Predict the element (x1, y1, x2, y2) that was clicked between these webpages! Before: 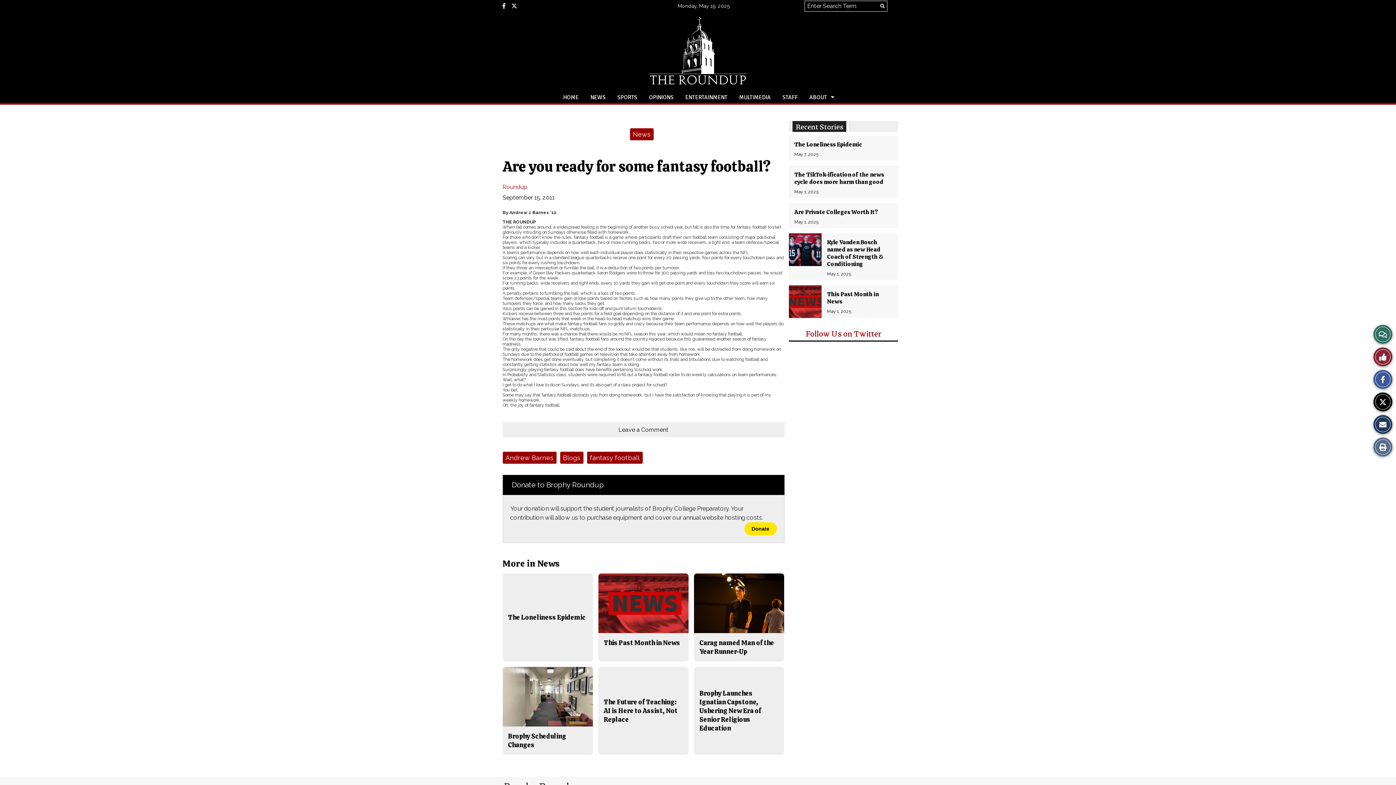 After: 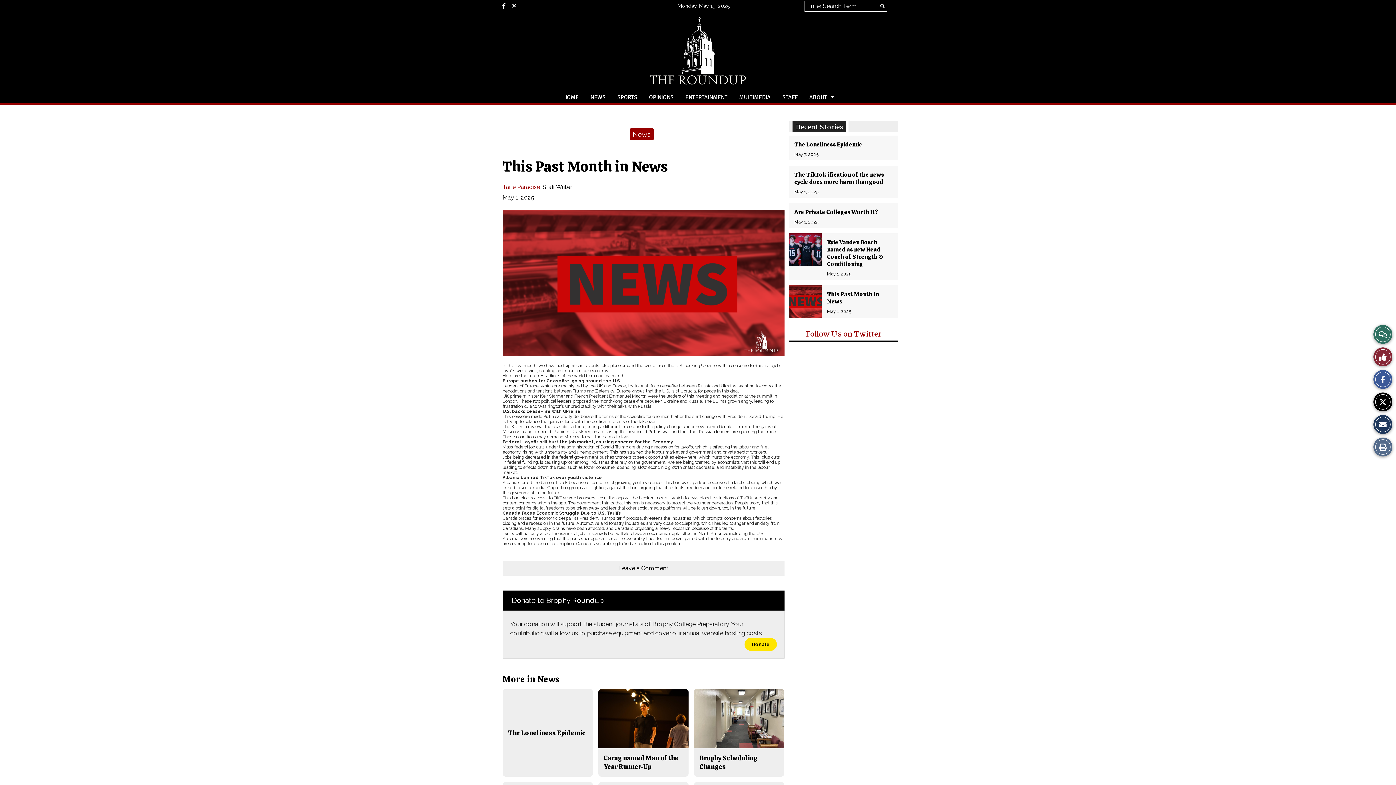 Action: bbox: (827, 290, 878, 305) label: This Past Month in News